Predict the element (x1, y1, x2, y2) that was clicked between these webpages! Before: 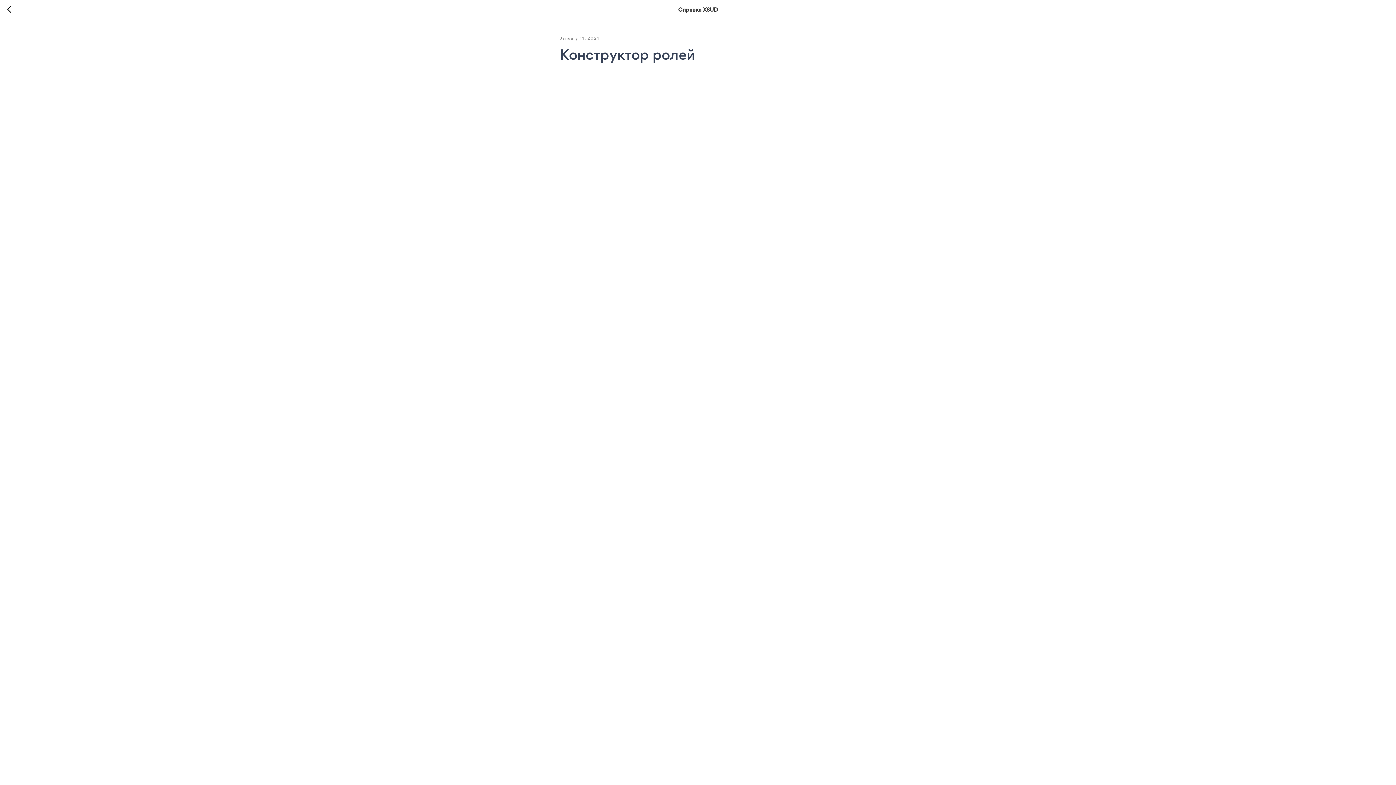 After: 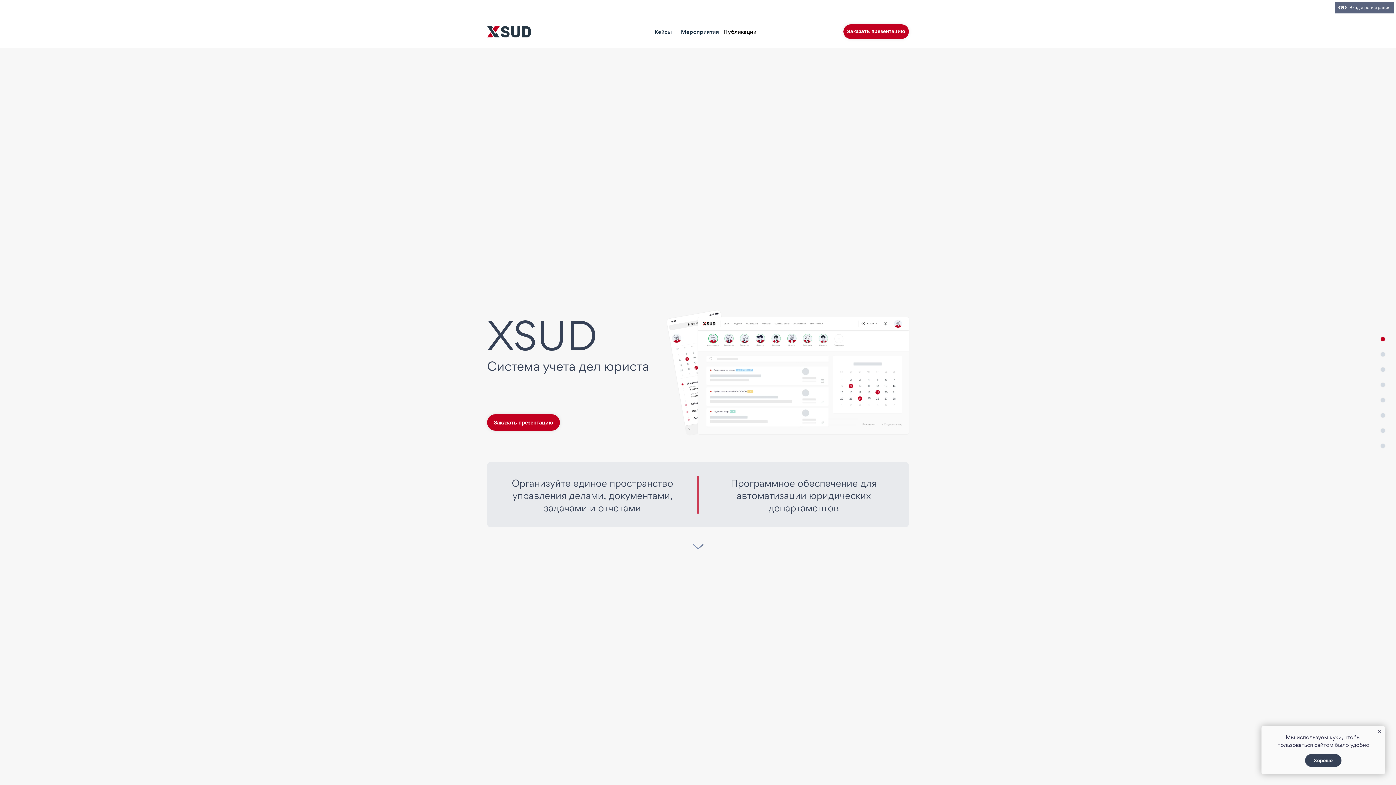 Action: bbox: (7, 5, 15, 14)